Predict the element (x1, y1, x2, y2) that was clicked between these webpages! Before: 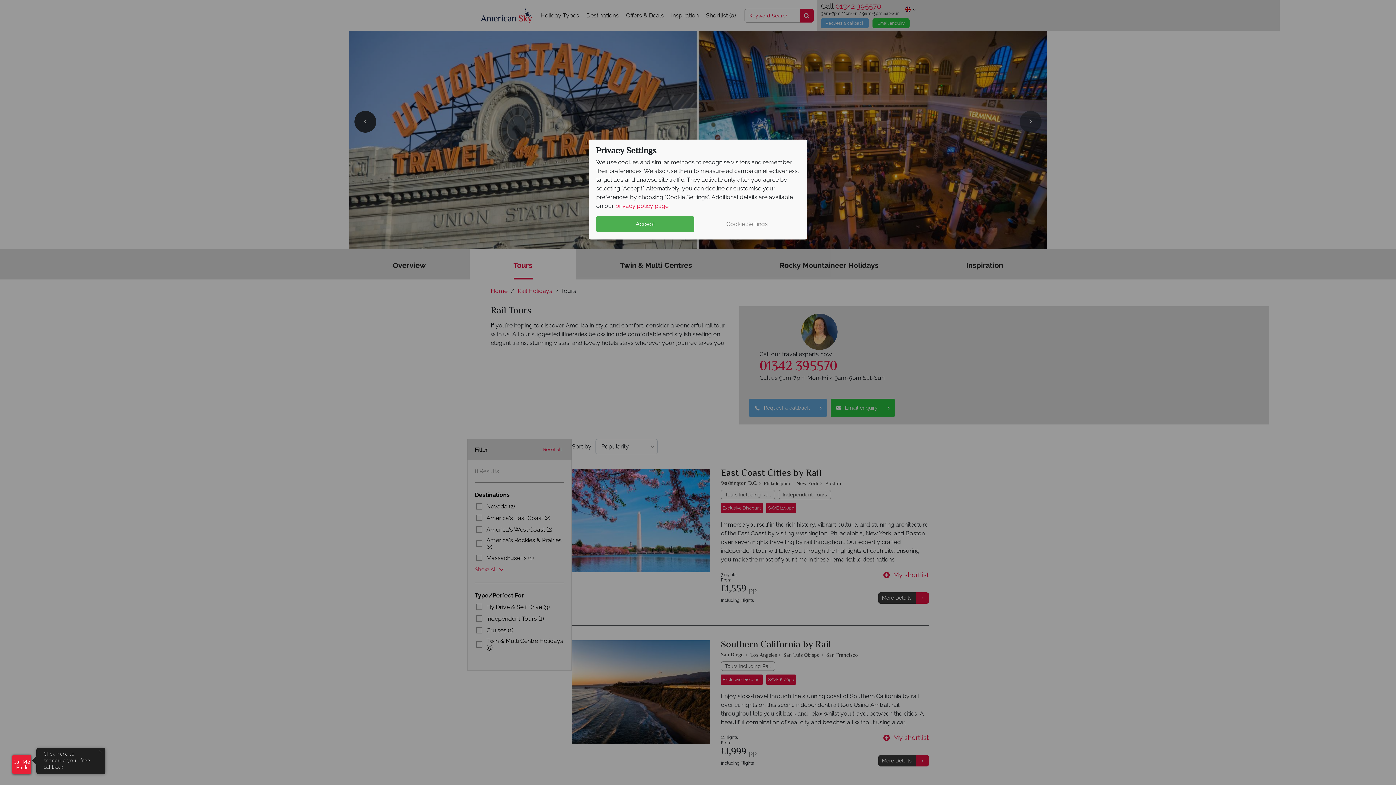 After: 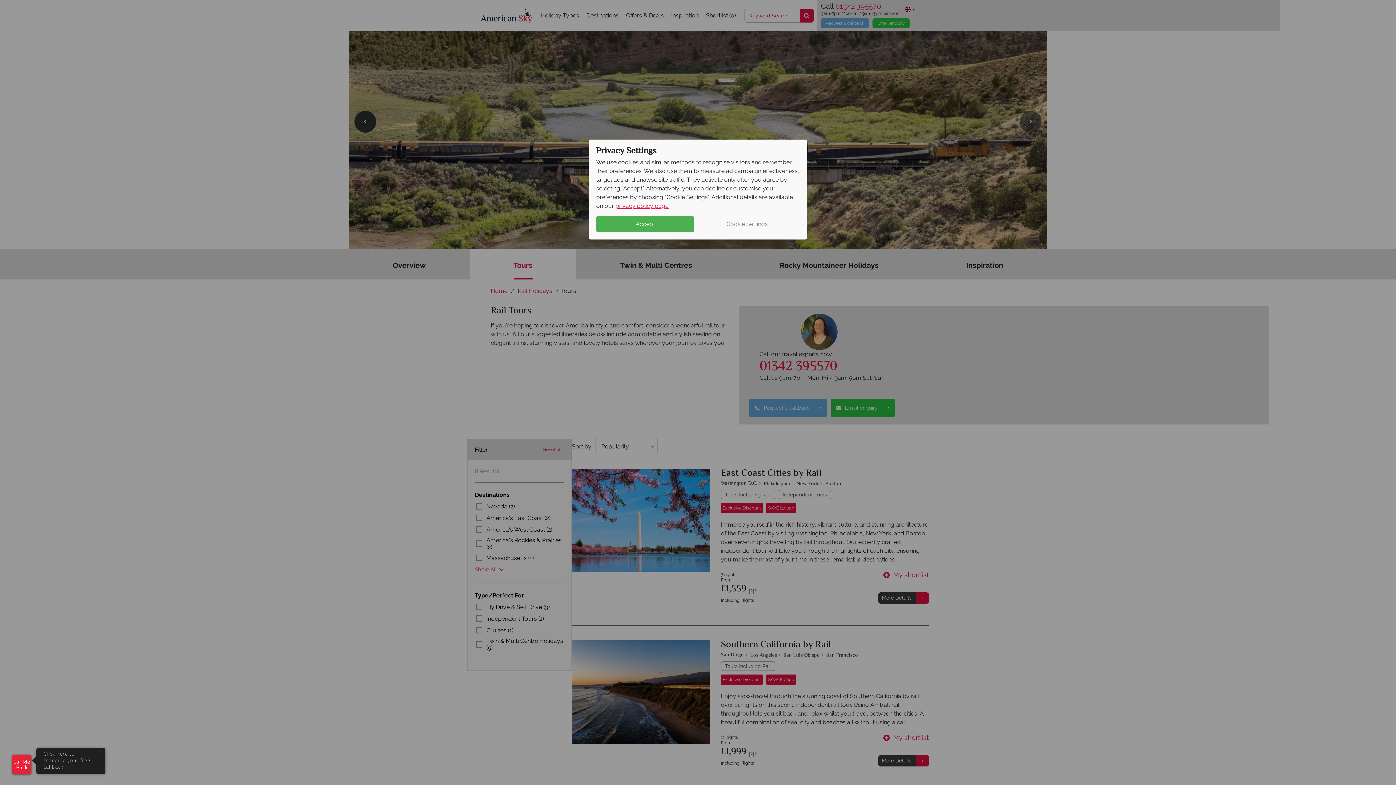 Action: label: privacy policy page bbox: (615, 202, 668, 209)